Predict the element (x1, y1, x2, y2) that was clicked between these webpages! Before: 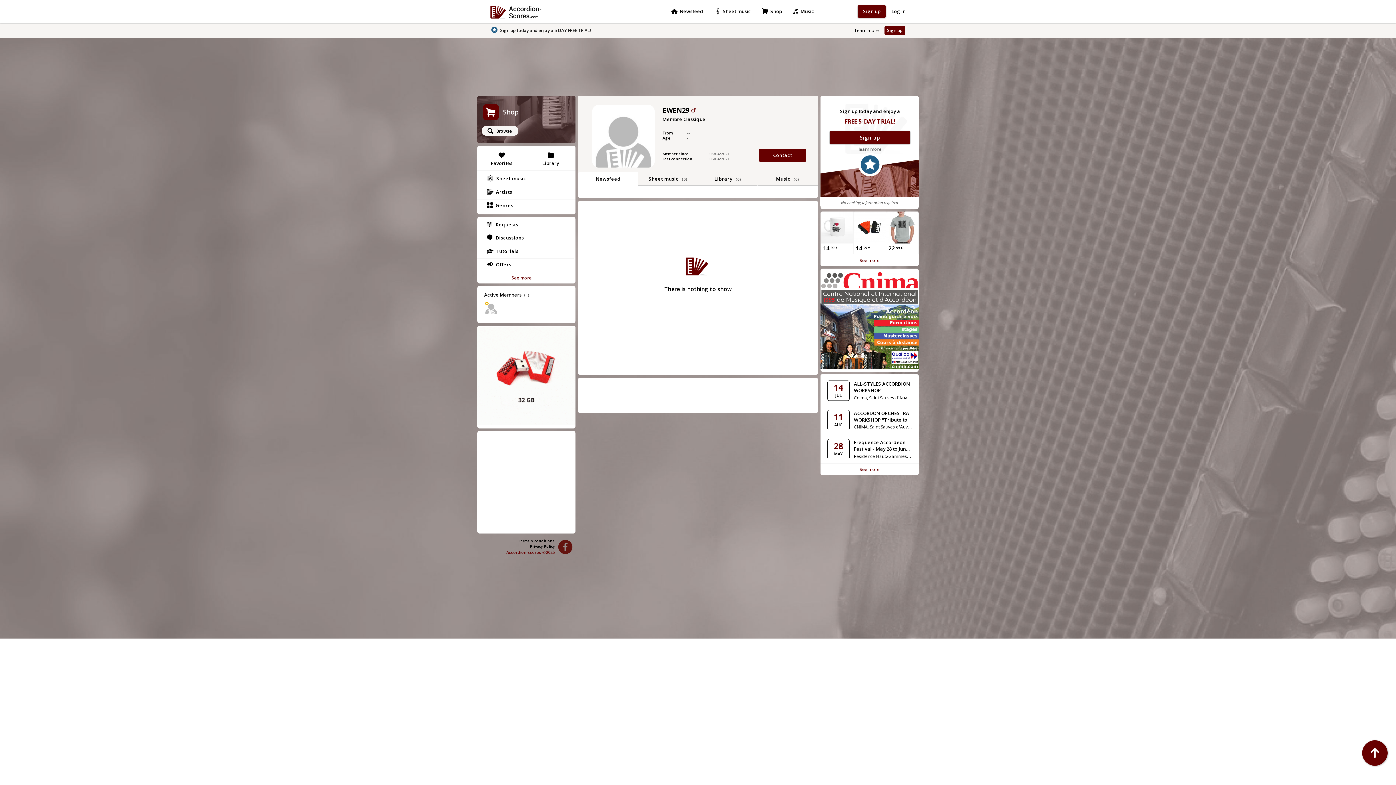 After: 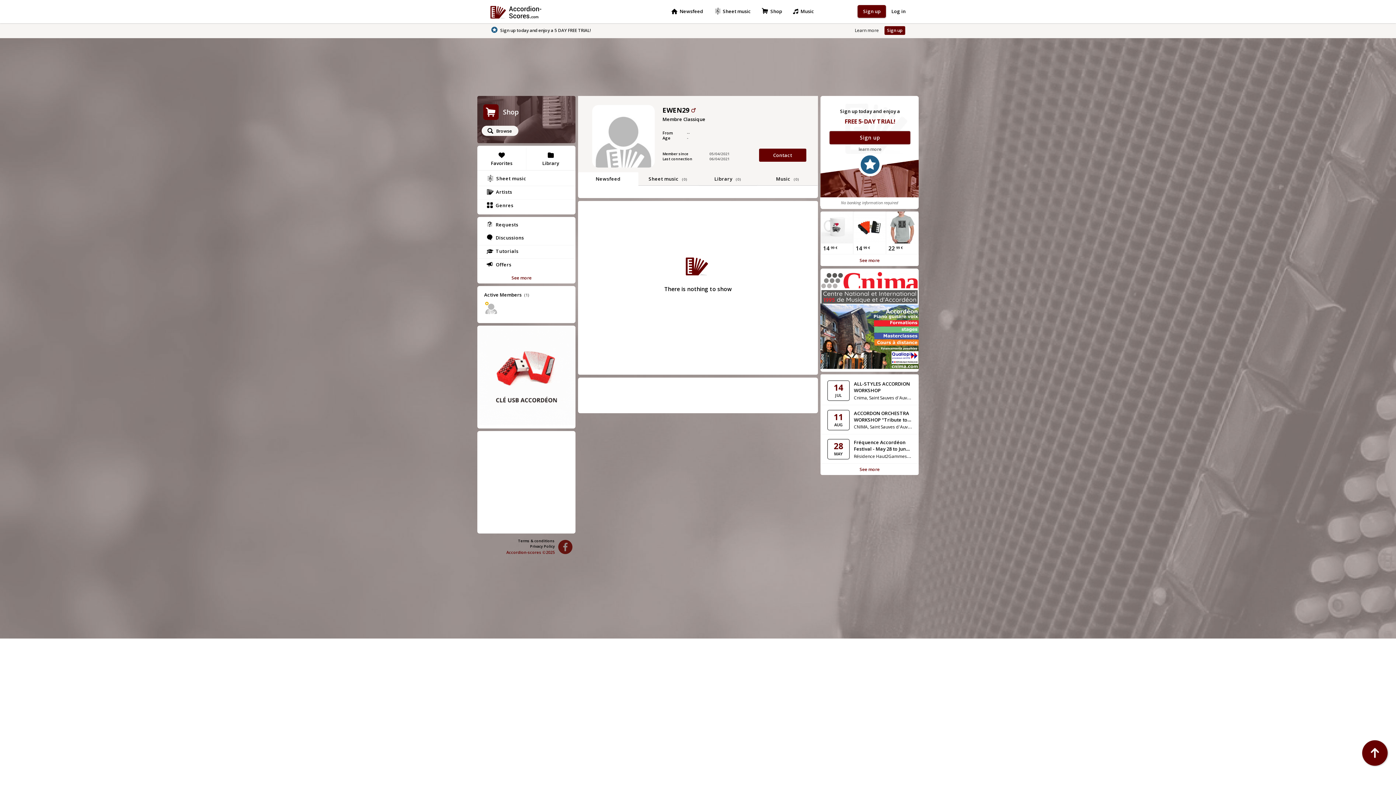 Action: bbox: (558, 536, 575, 556)